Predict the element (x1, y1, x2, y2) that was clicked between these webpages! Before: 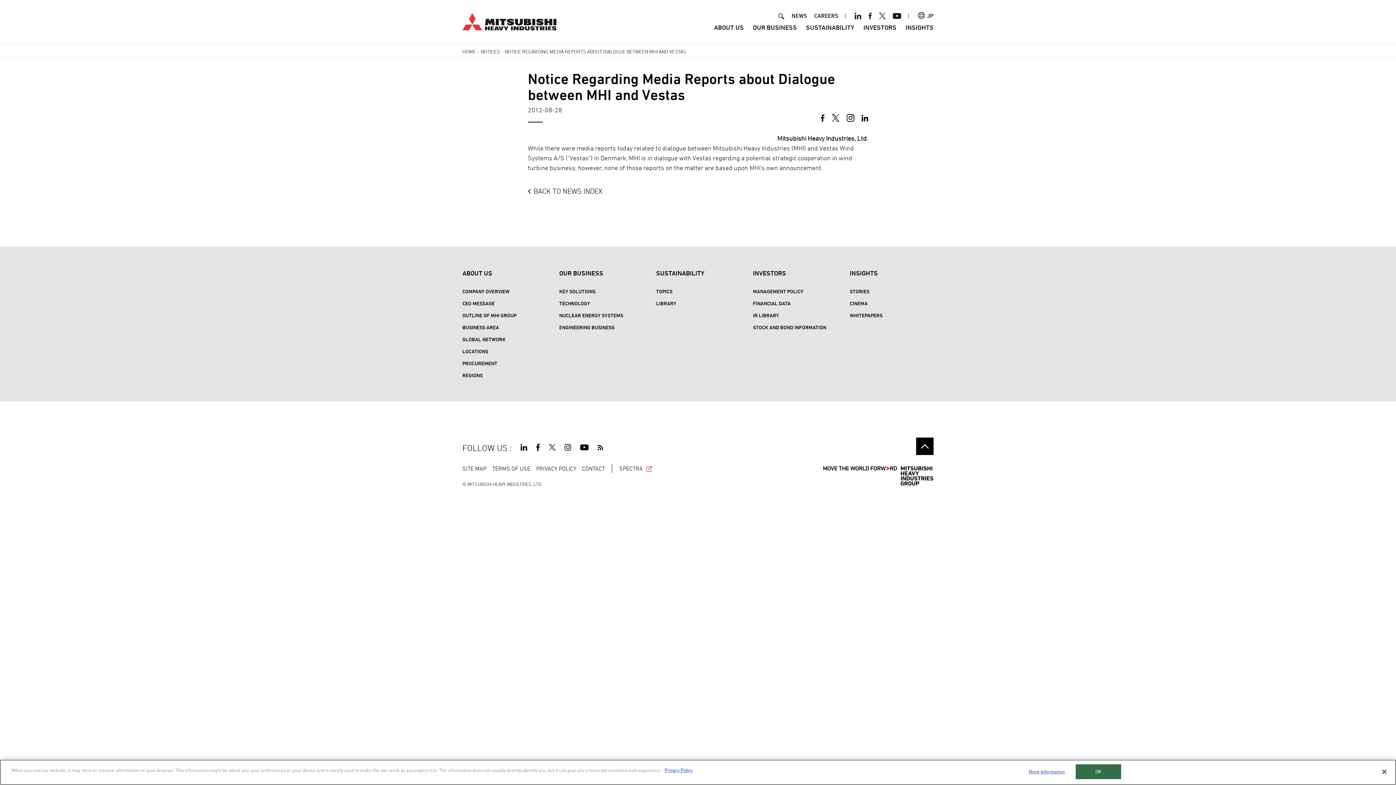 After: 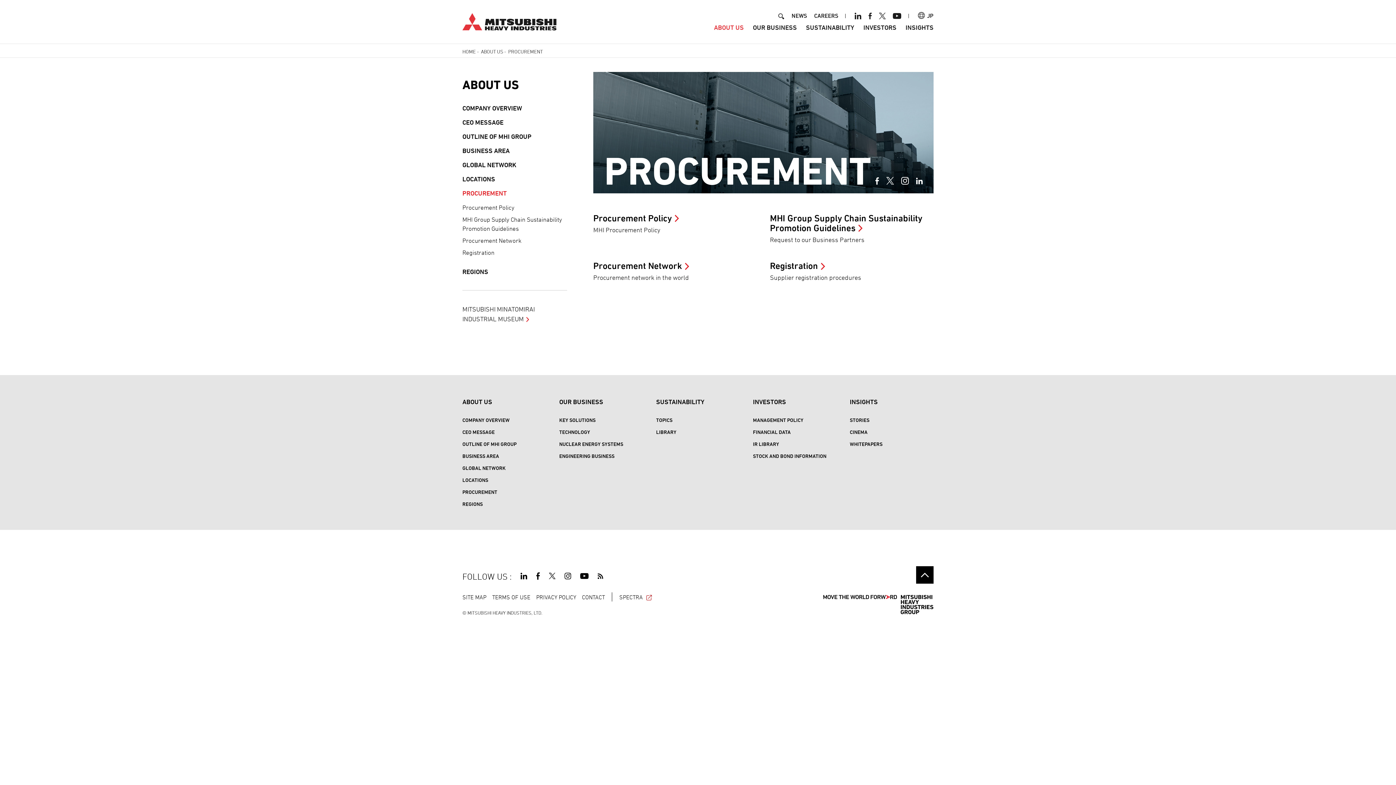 Action: label: PROCUREMENT bbox: (462, 360, 497, 366)